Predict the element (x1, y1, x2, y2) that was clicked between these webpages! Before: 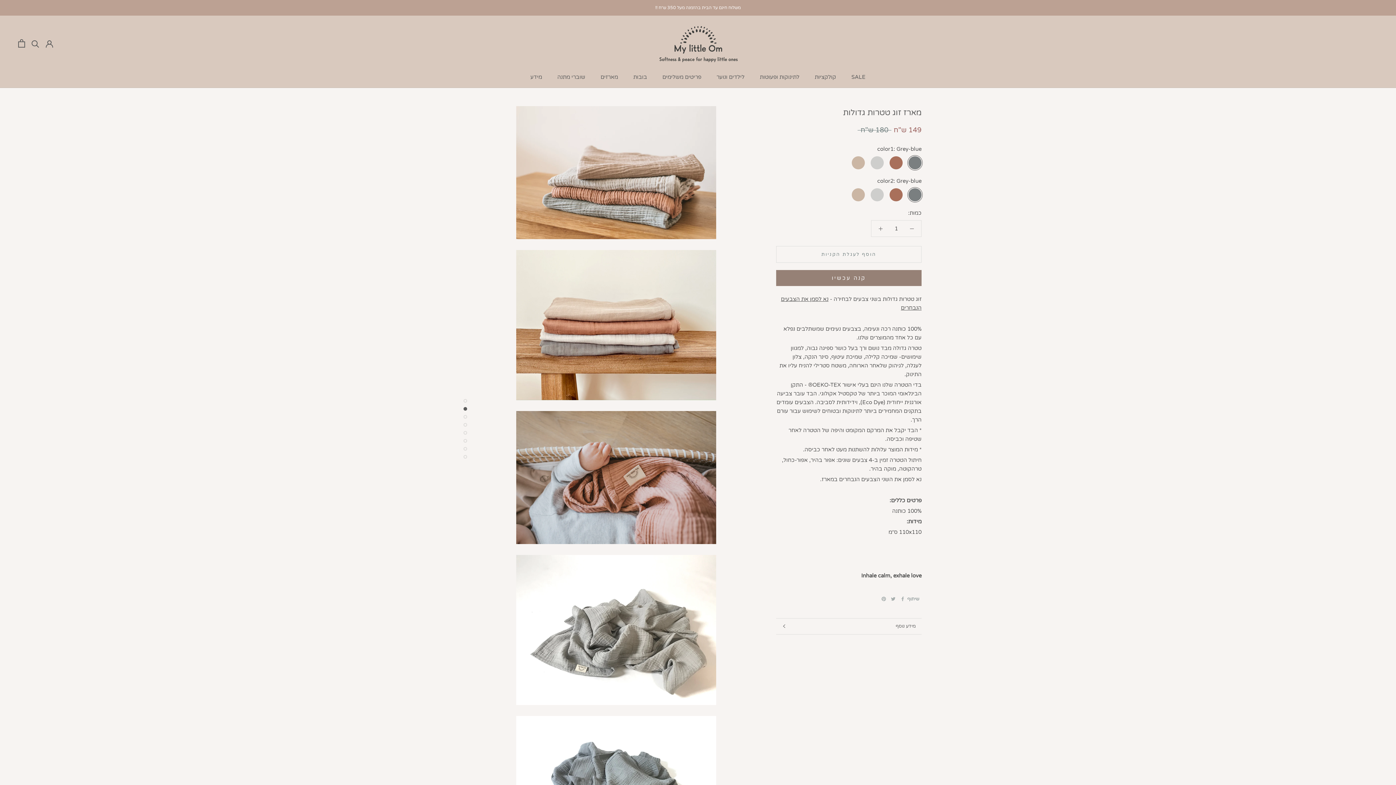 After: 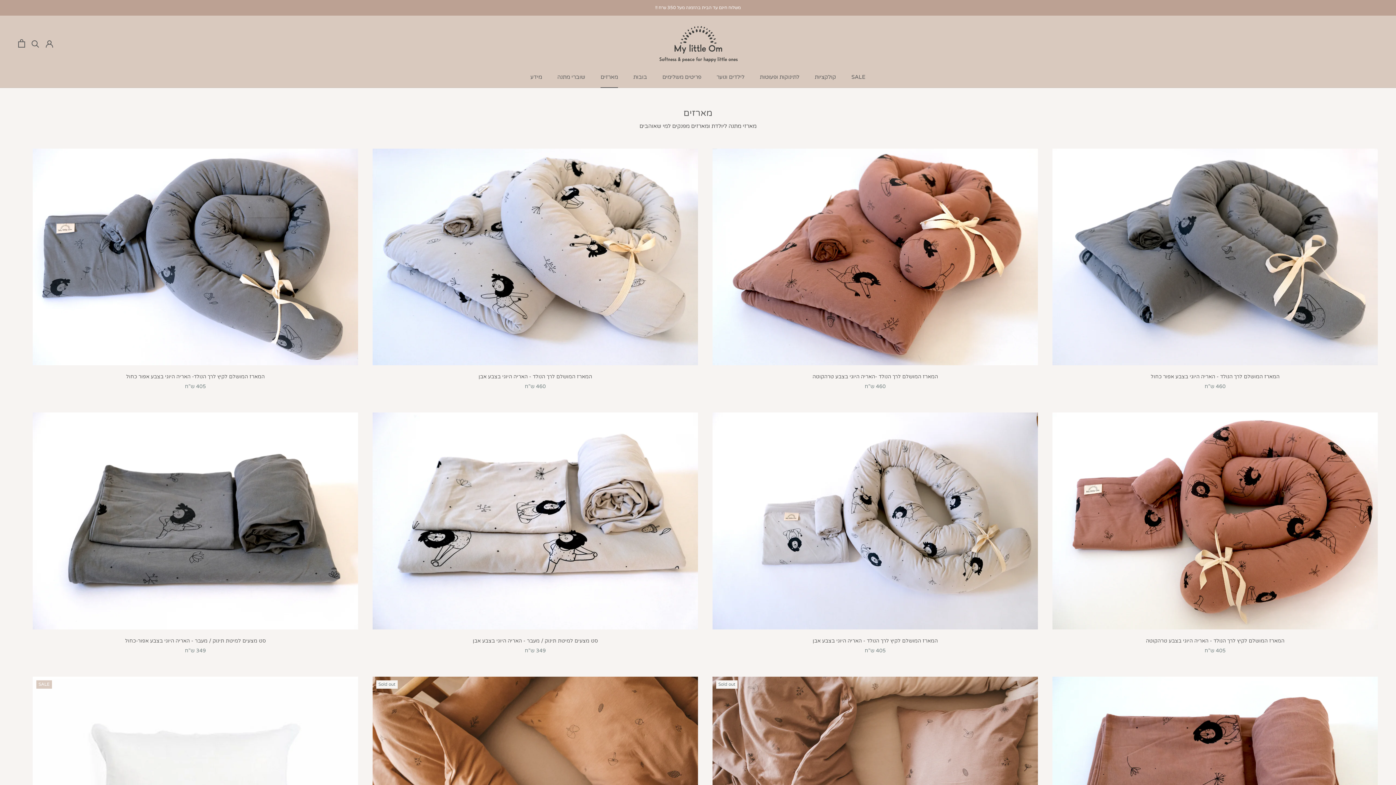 Action: label: מארזים
מארזים bbox: (600, 73, 618, 80)